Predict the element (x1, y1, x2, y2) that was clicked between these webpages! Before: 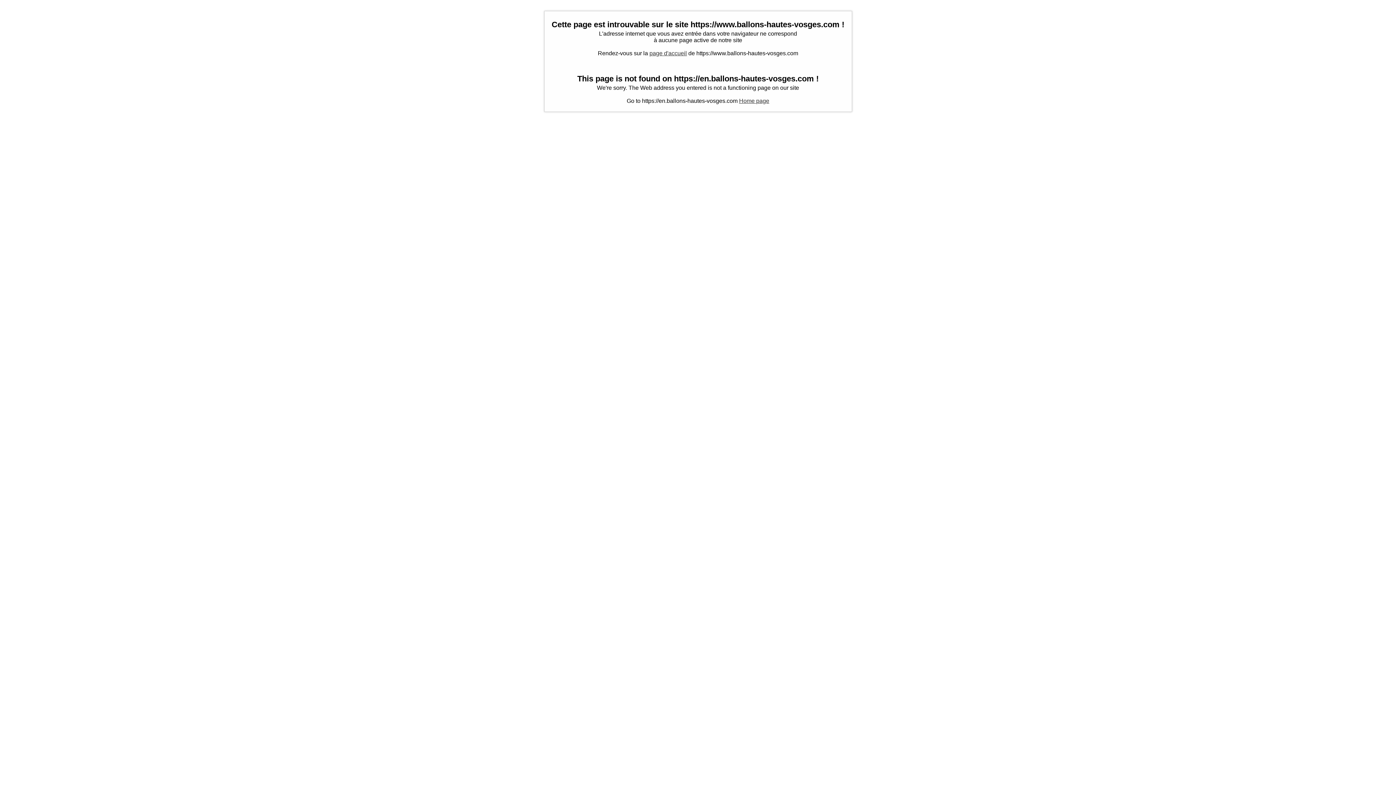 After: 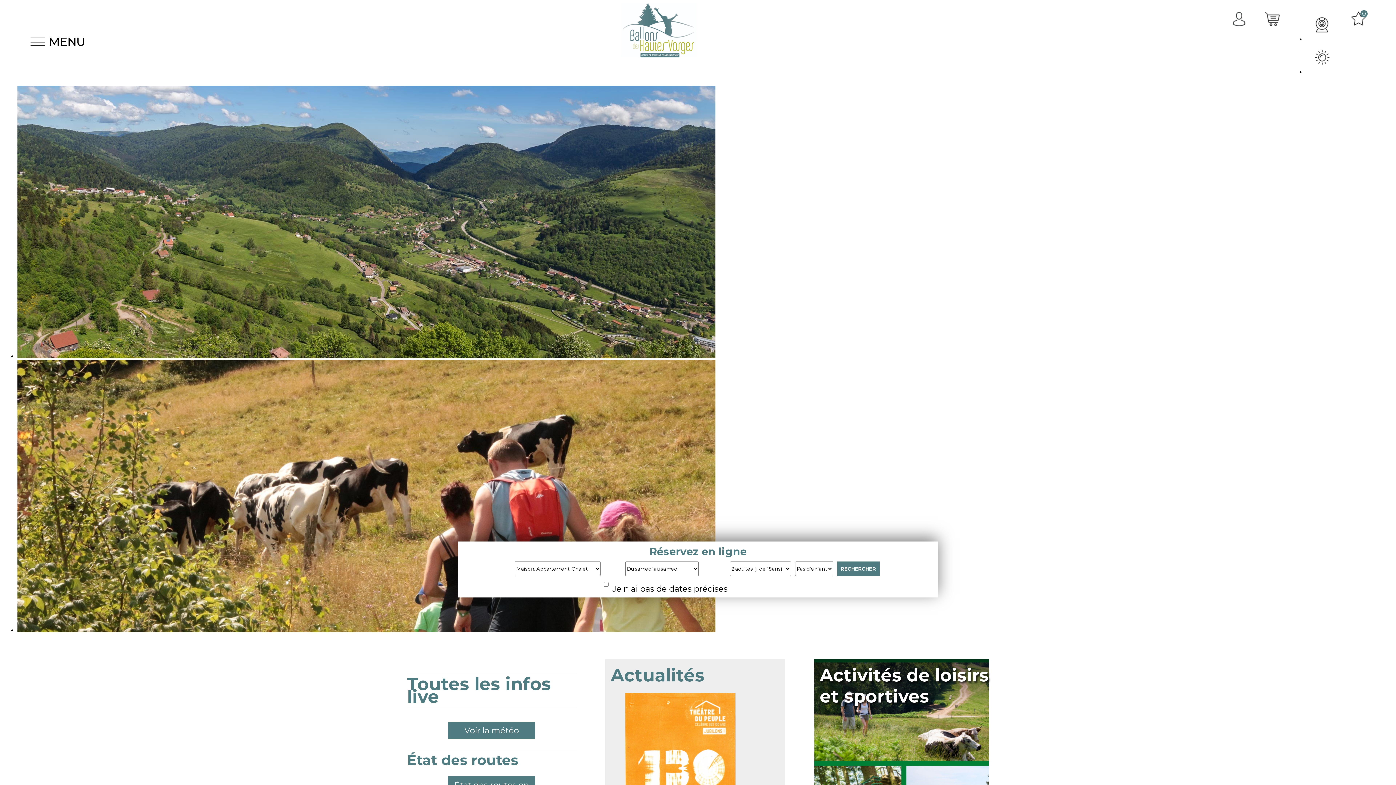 Action: bbox: (649, 50, 687, 56) label: page d'accueil